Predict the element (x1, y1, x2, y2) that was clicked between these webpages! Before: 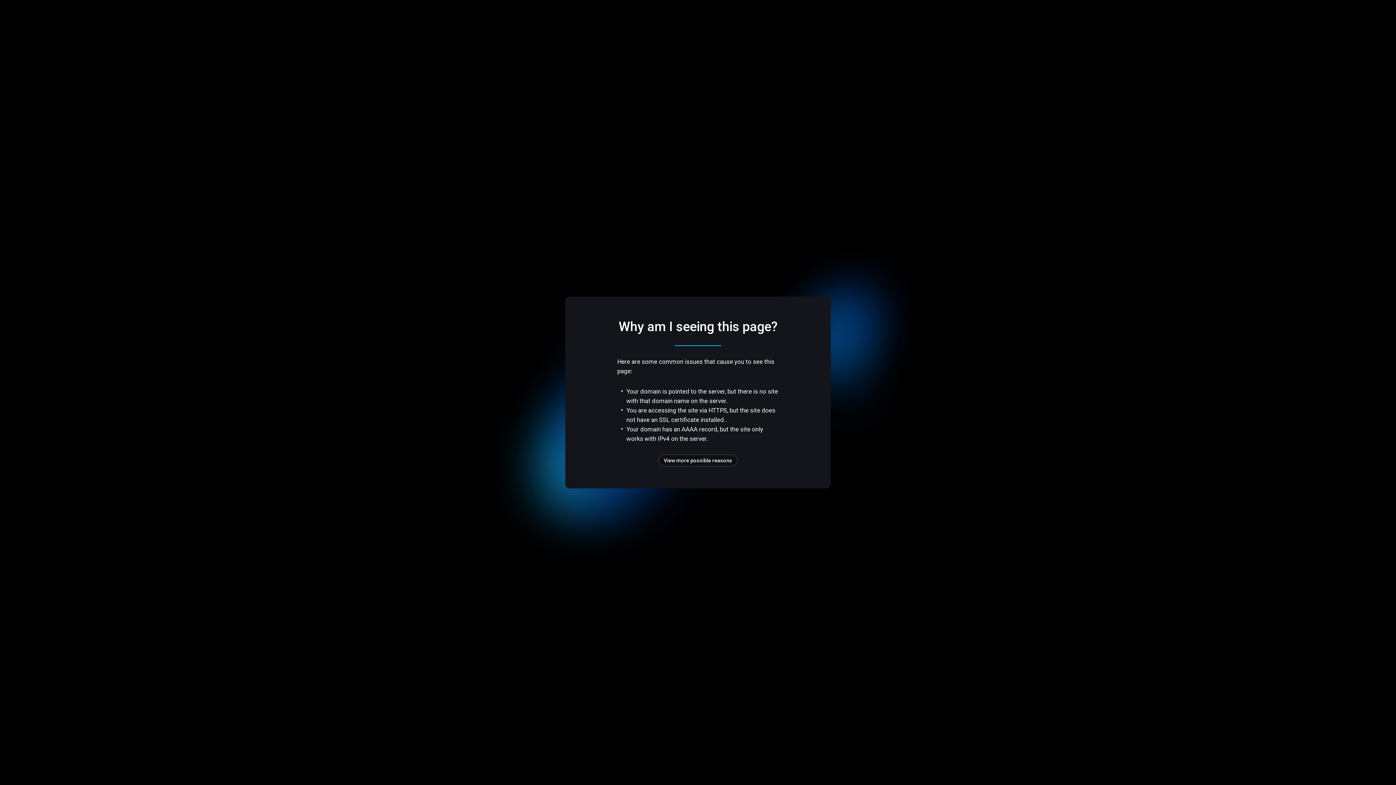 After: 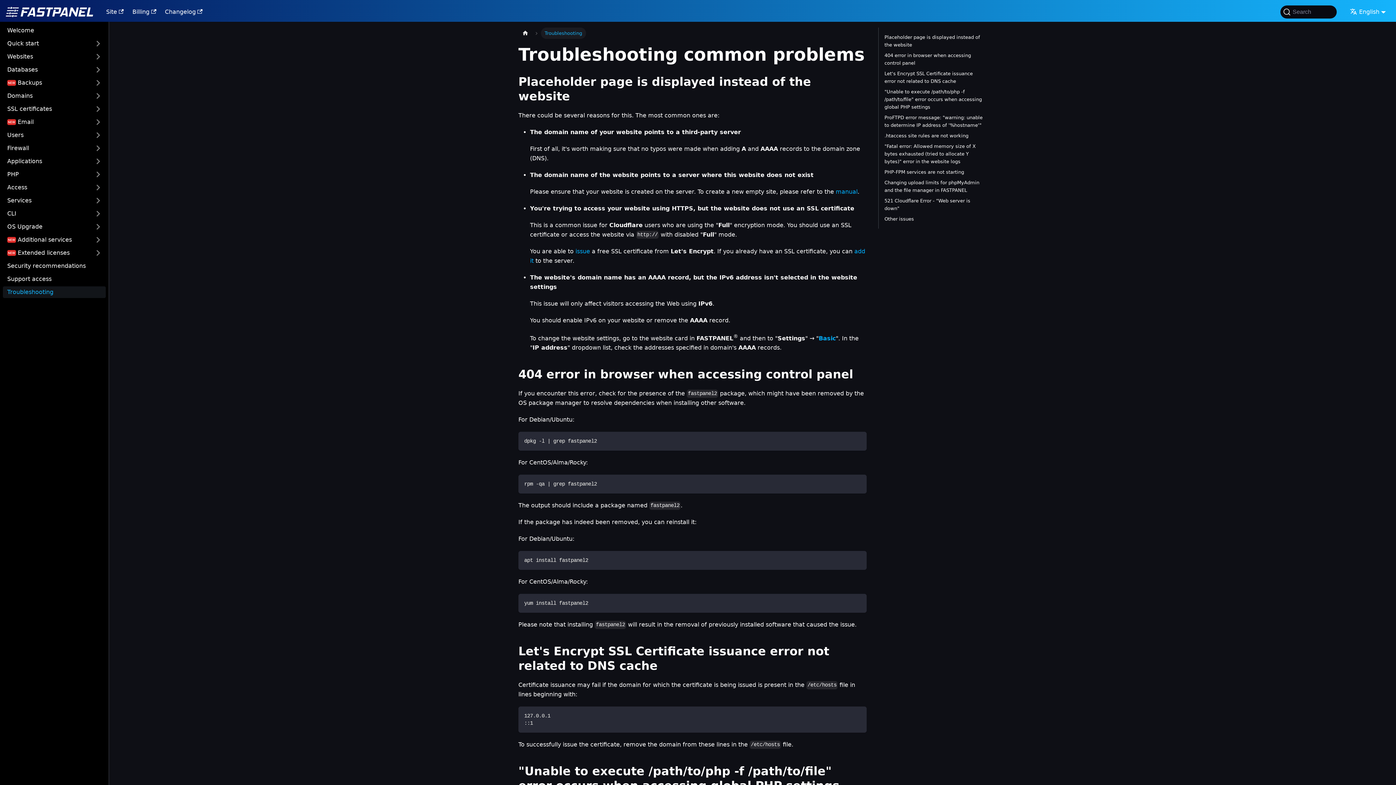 Action: bbox: (658, 454, 737, 466) label: View more possible reasons